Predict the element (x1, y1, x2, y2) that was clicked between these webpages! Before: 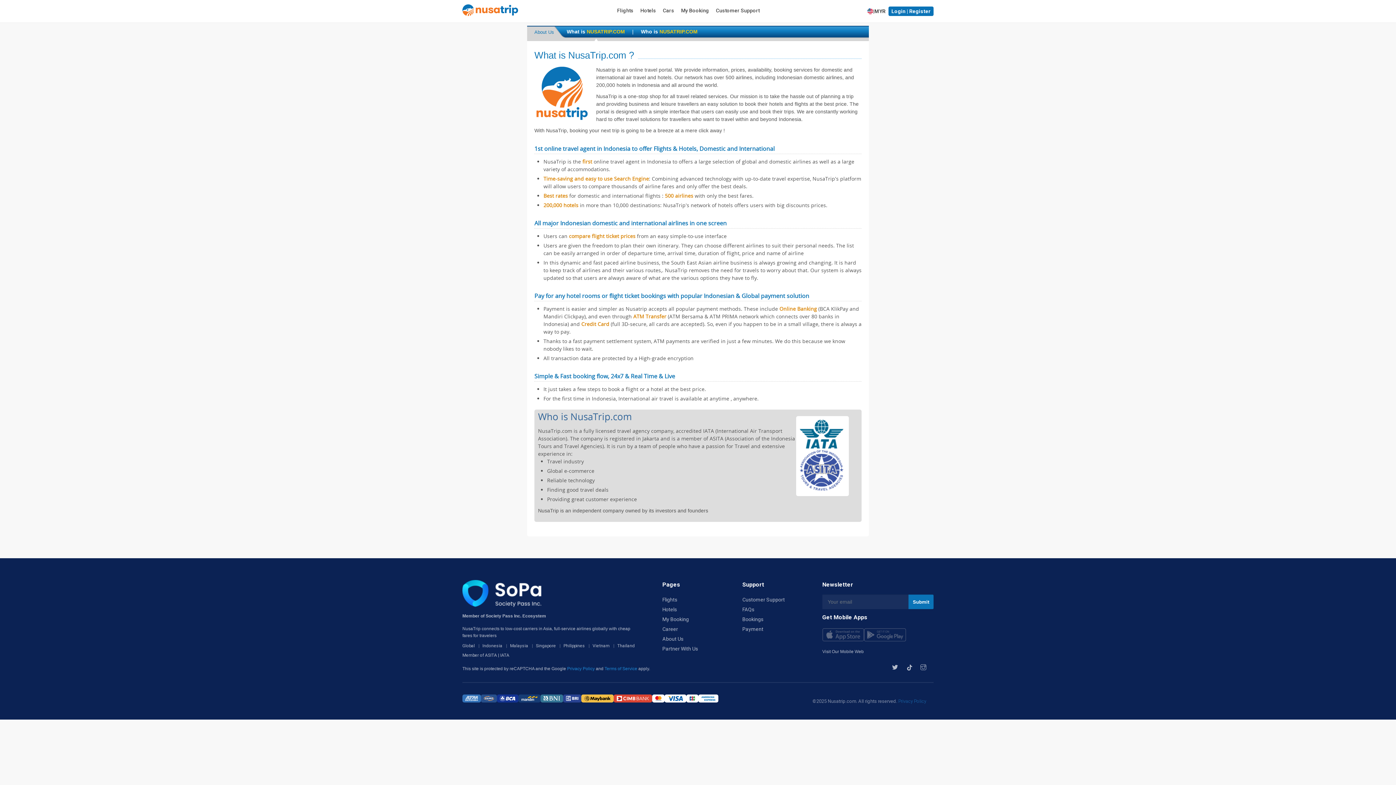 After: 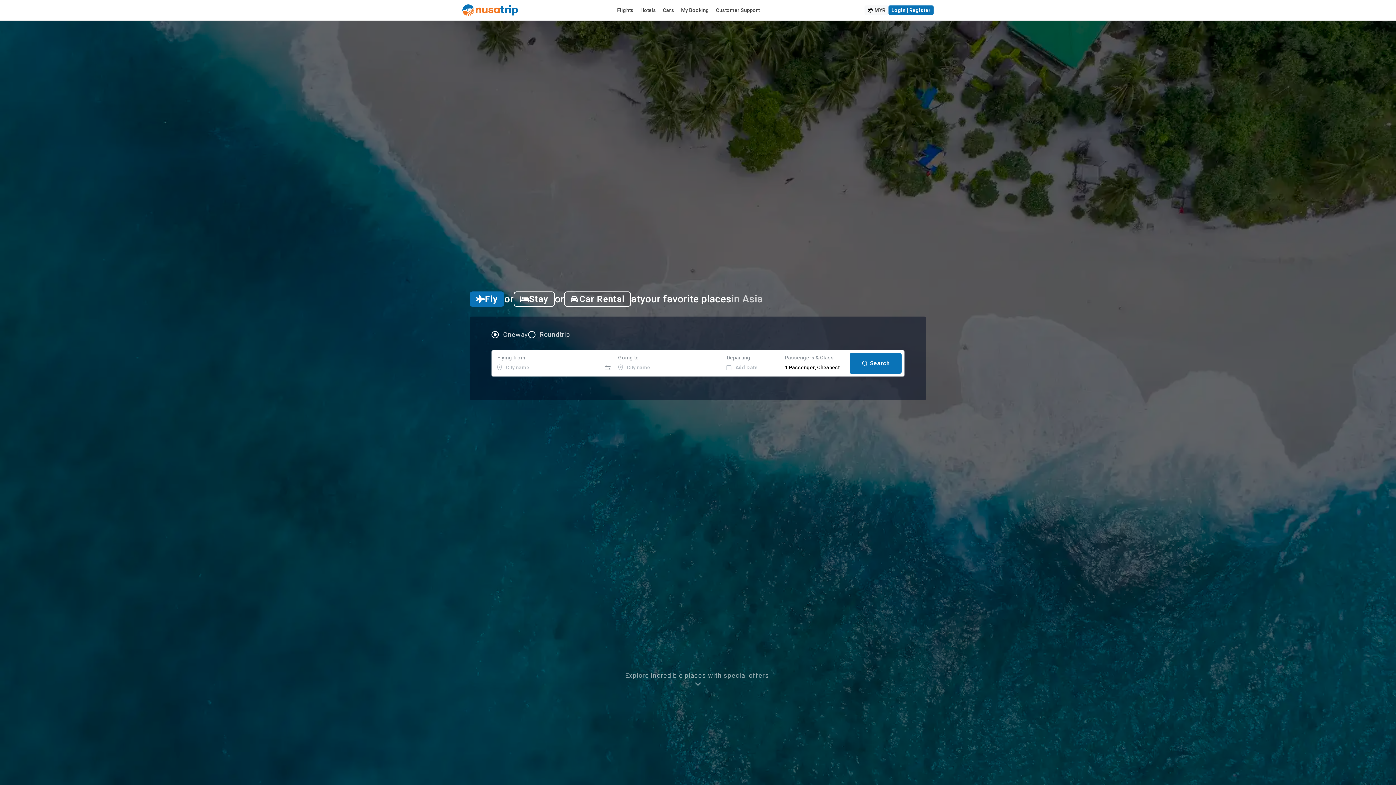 Action: bbox: (462, 642, 474, 650) label: Global